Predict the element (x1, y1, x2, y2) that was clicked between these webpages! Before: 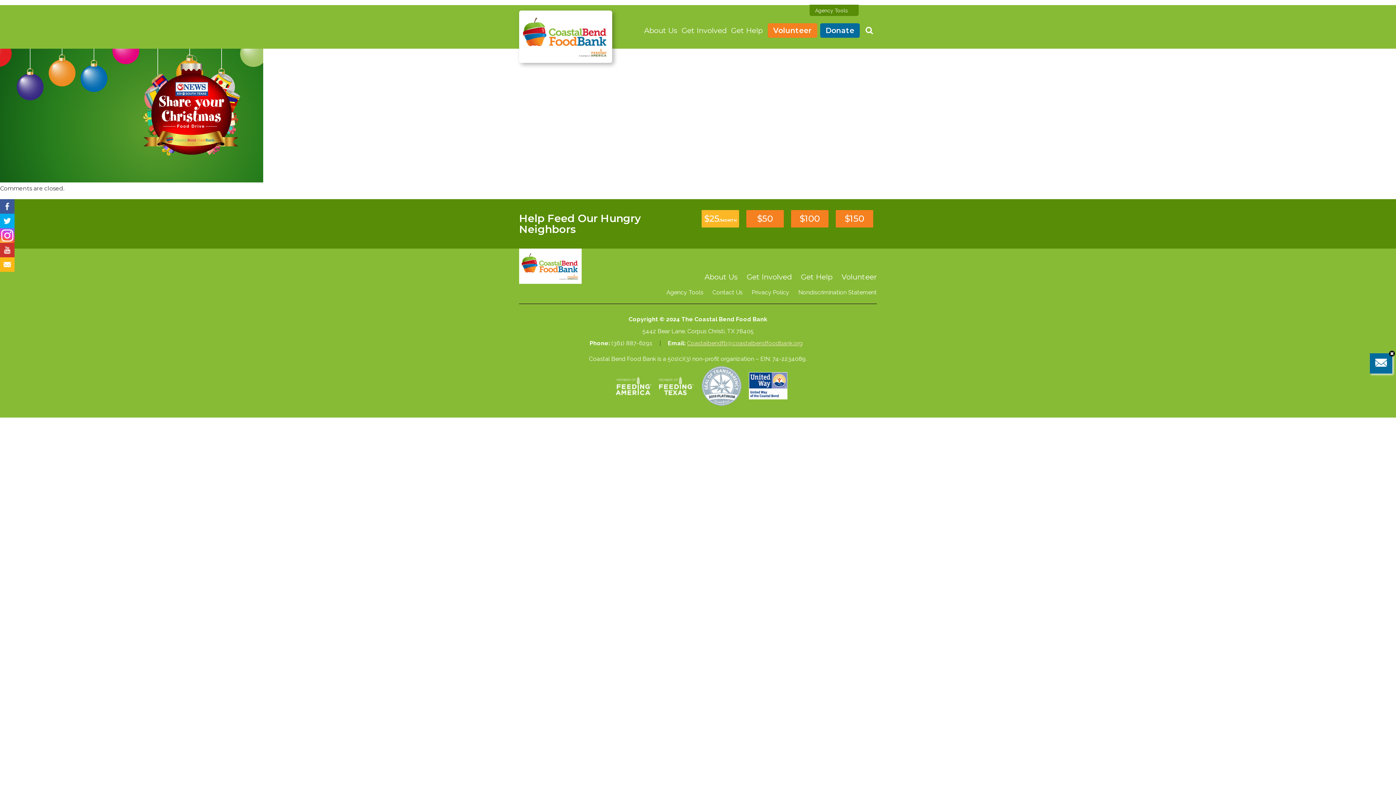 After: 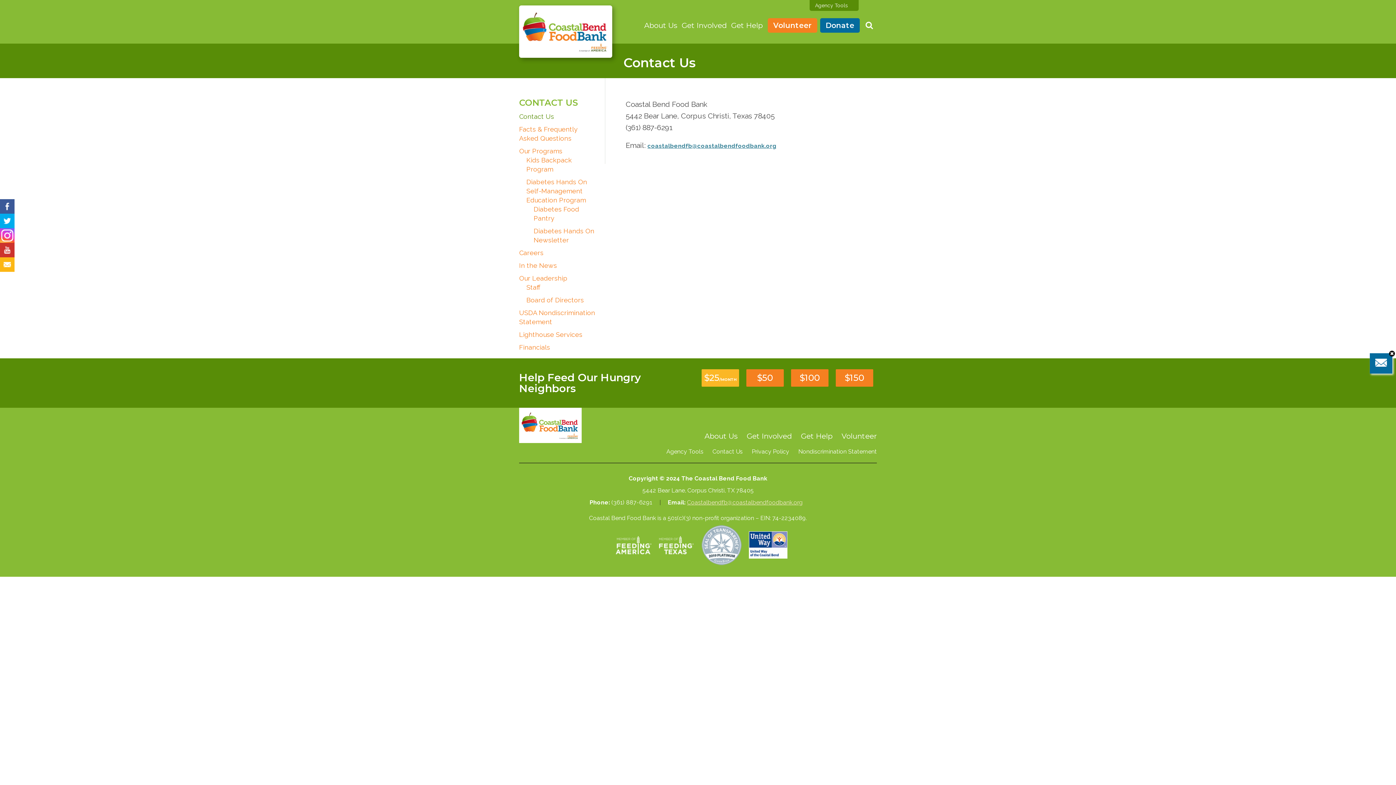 Action: label: Contact Us bbox: (712, 289, 742, 296)